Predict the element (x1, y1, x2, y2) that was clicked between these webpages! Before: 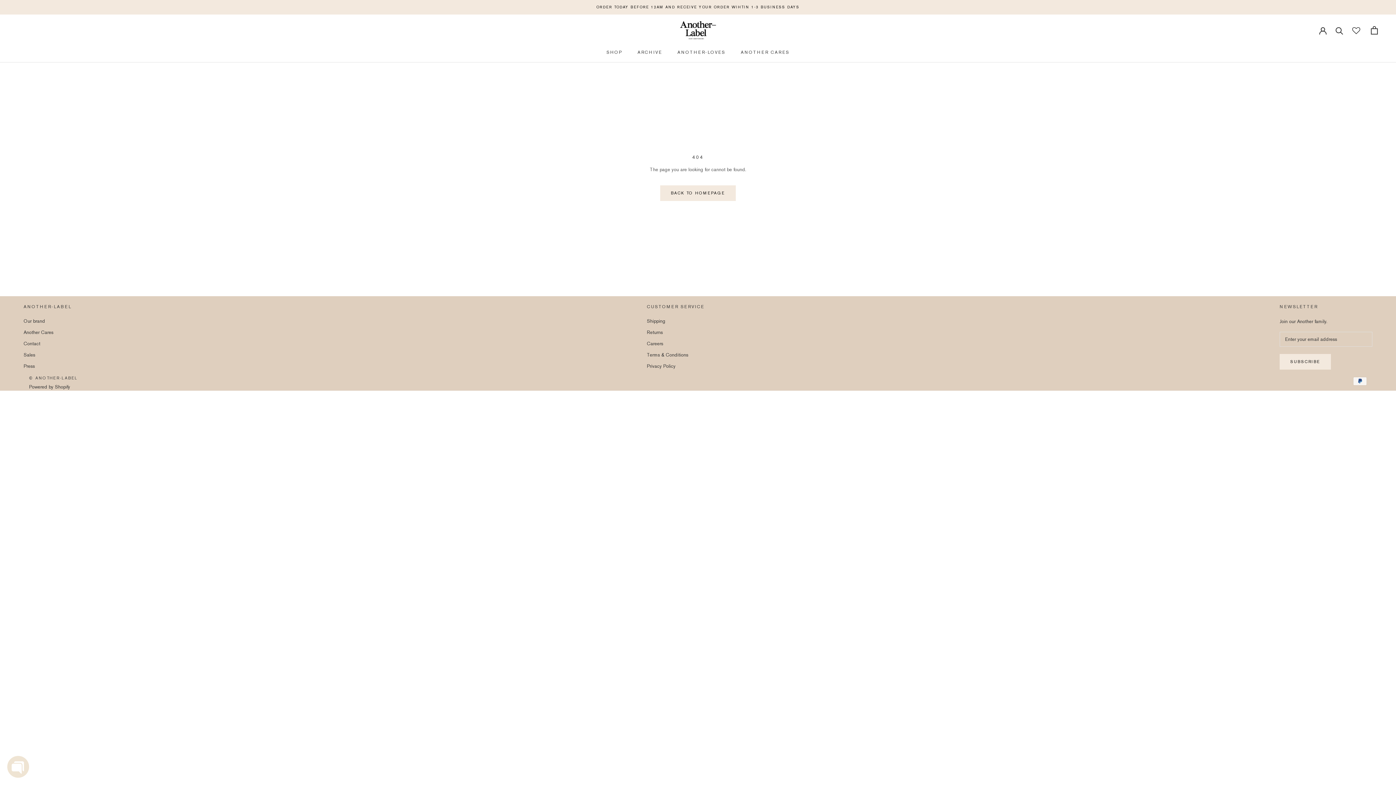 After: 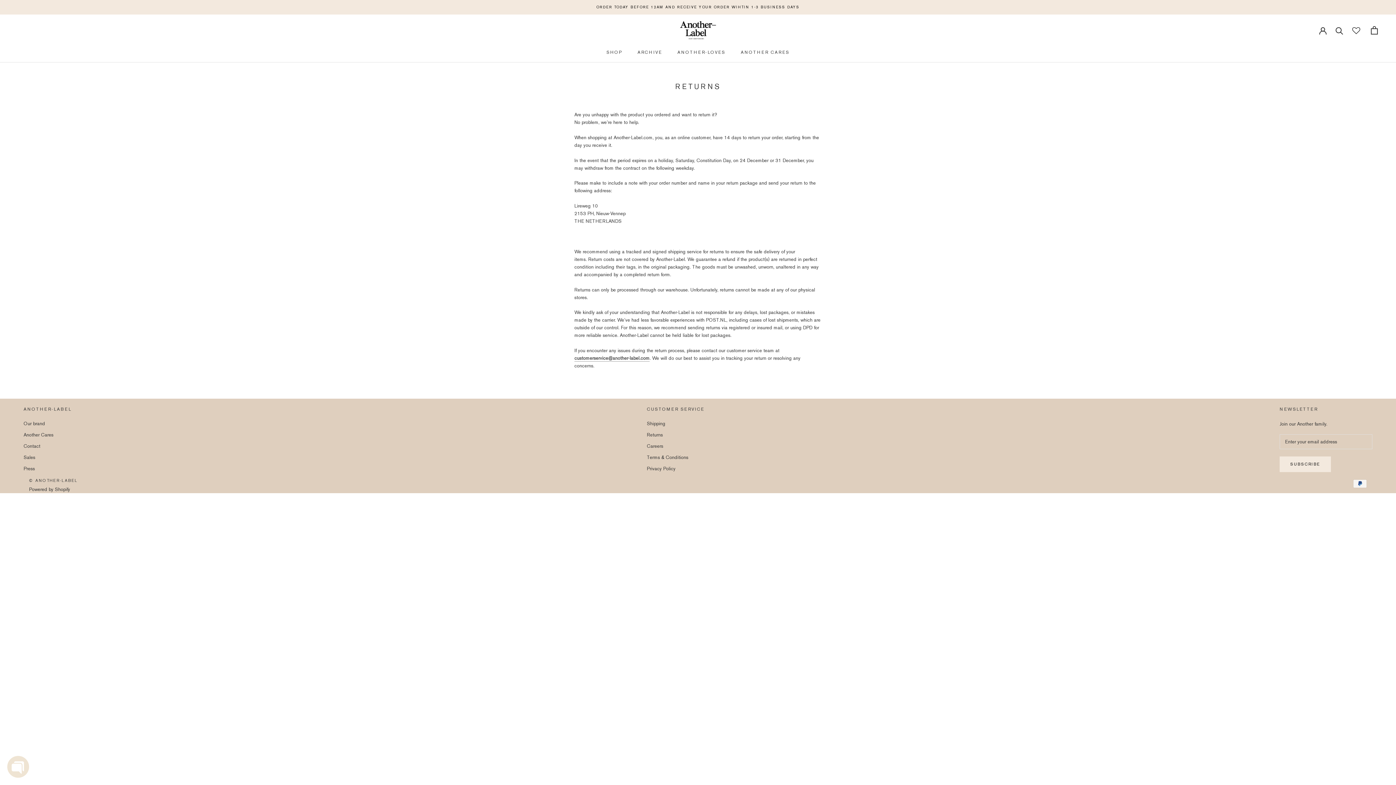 Action: label: Returns bbox: (647, 329, 704, 336)